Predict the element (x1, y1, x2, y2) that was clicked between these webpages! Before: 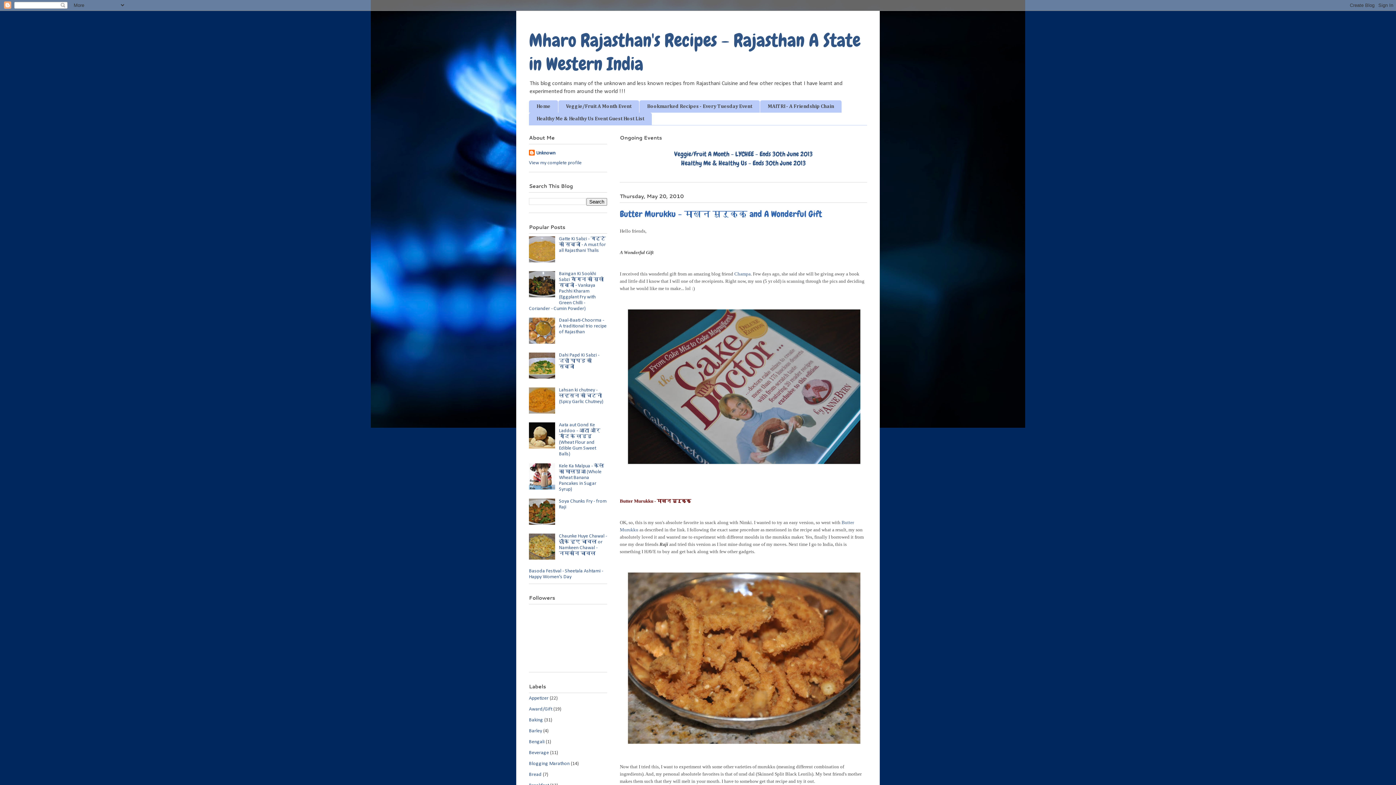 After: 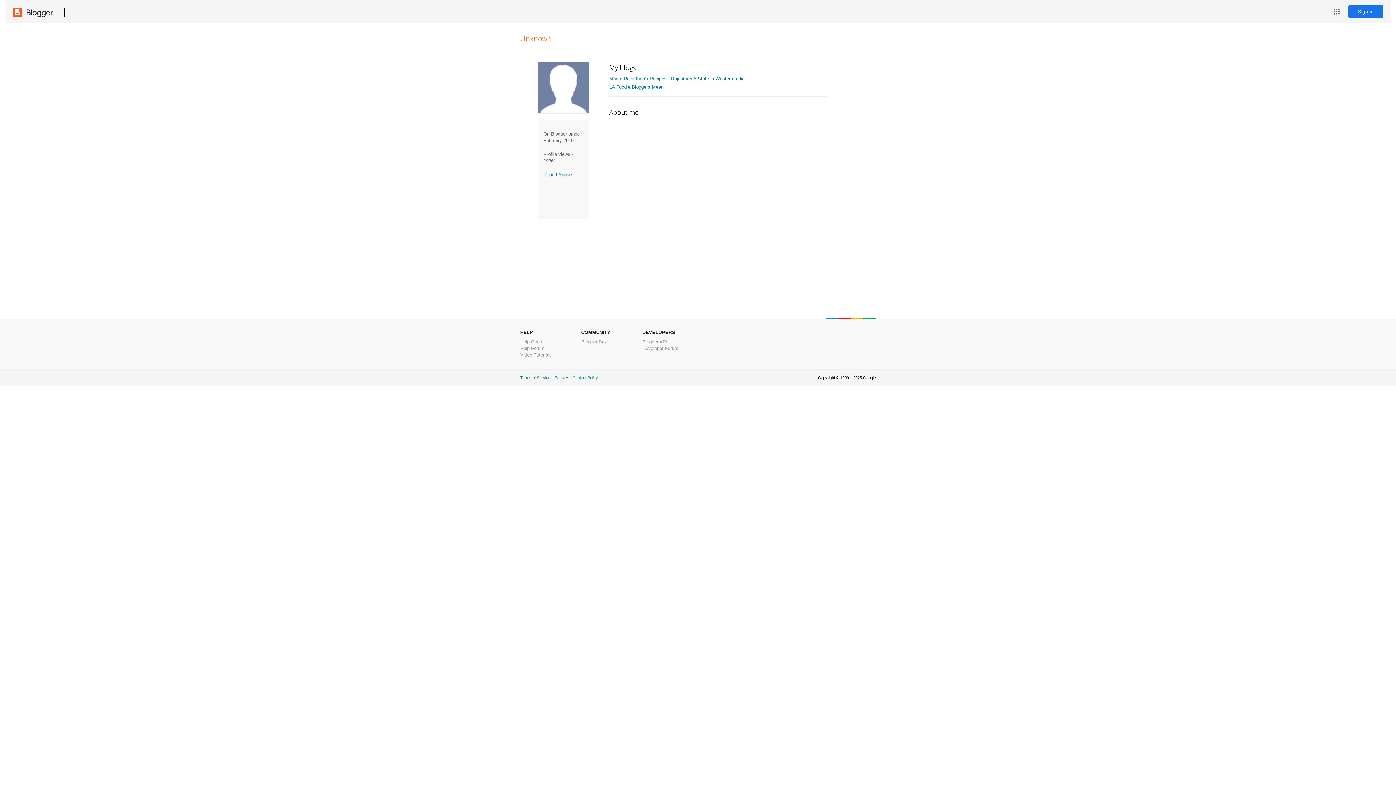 Action: label: View my complete profile bbox: (529, 160, 581, 165)